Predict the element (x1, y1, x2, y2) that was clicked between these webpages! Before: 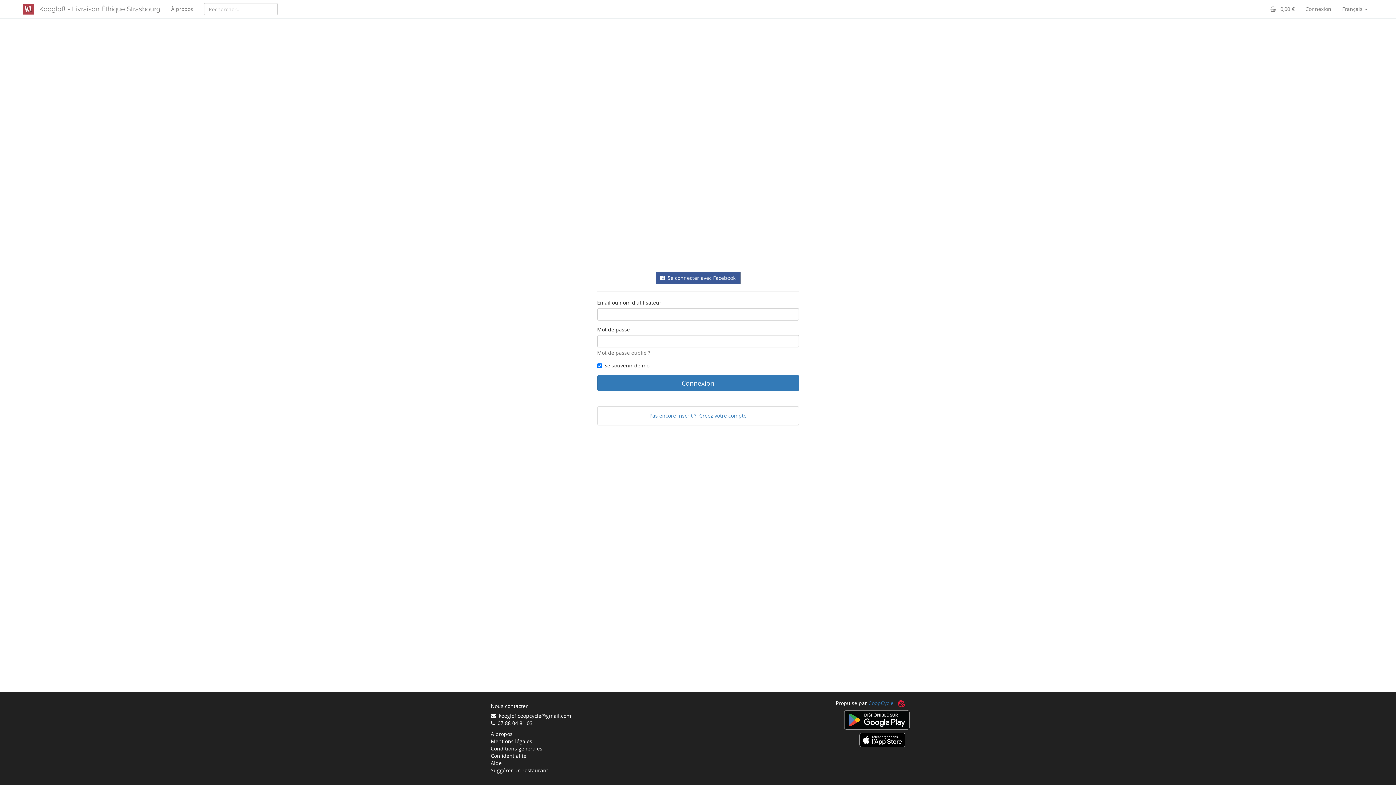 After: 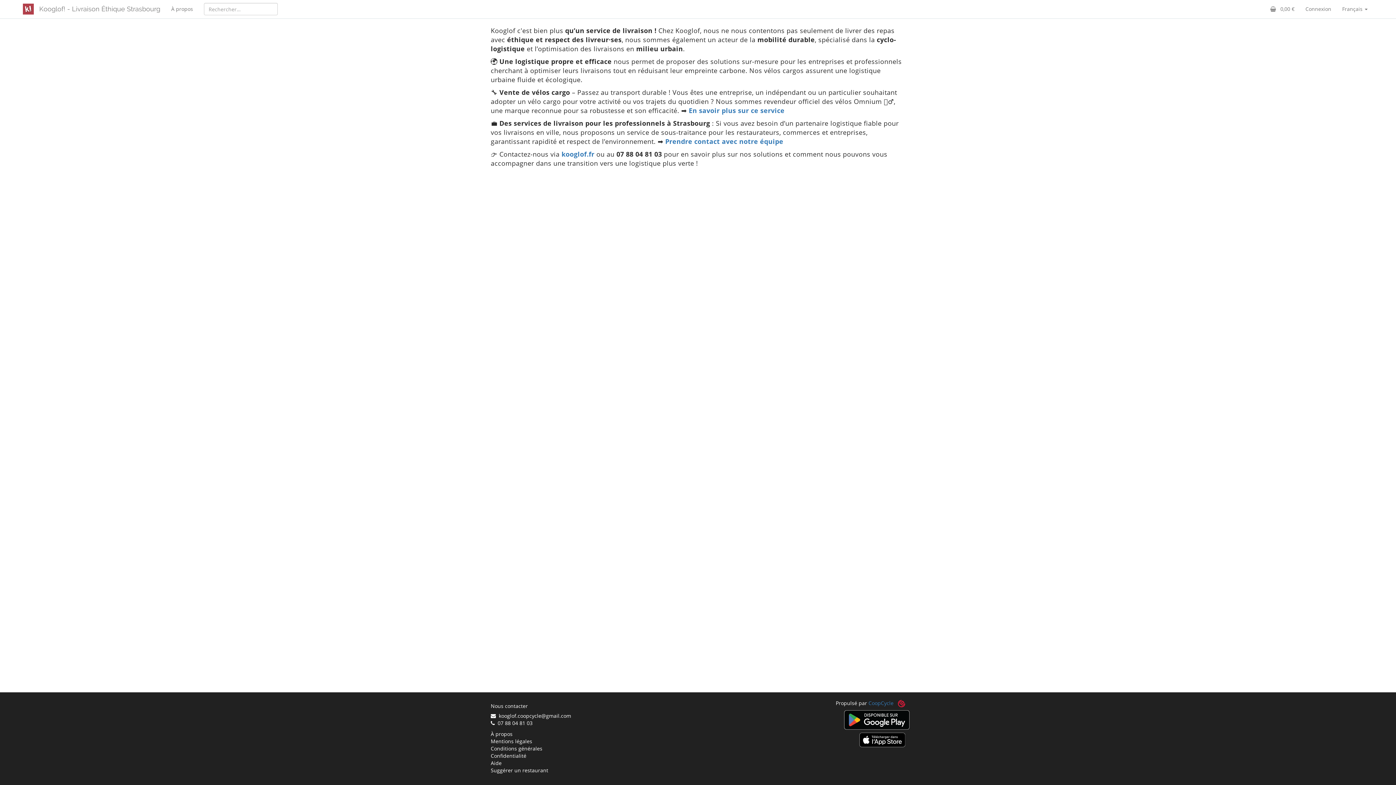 Action: label: À propos bbox: (490, 730, 512, 737)